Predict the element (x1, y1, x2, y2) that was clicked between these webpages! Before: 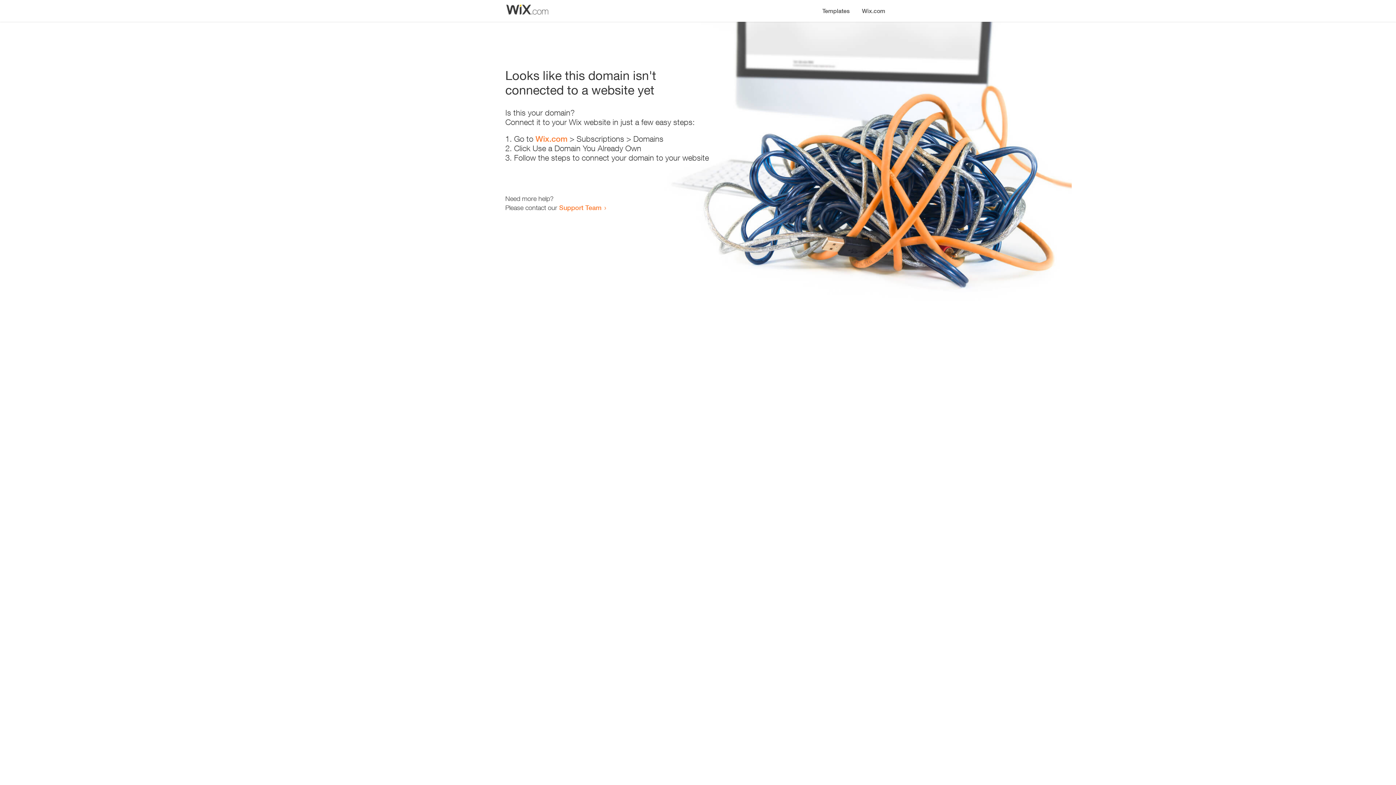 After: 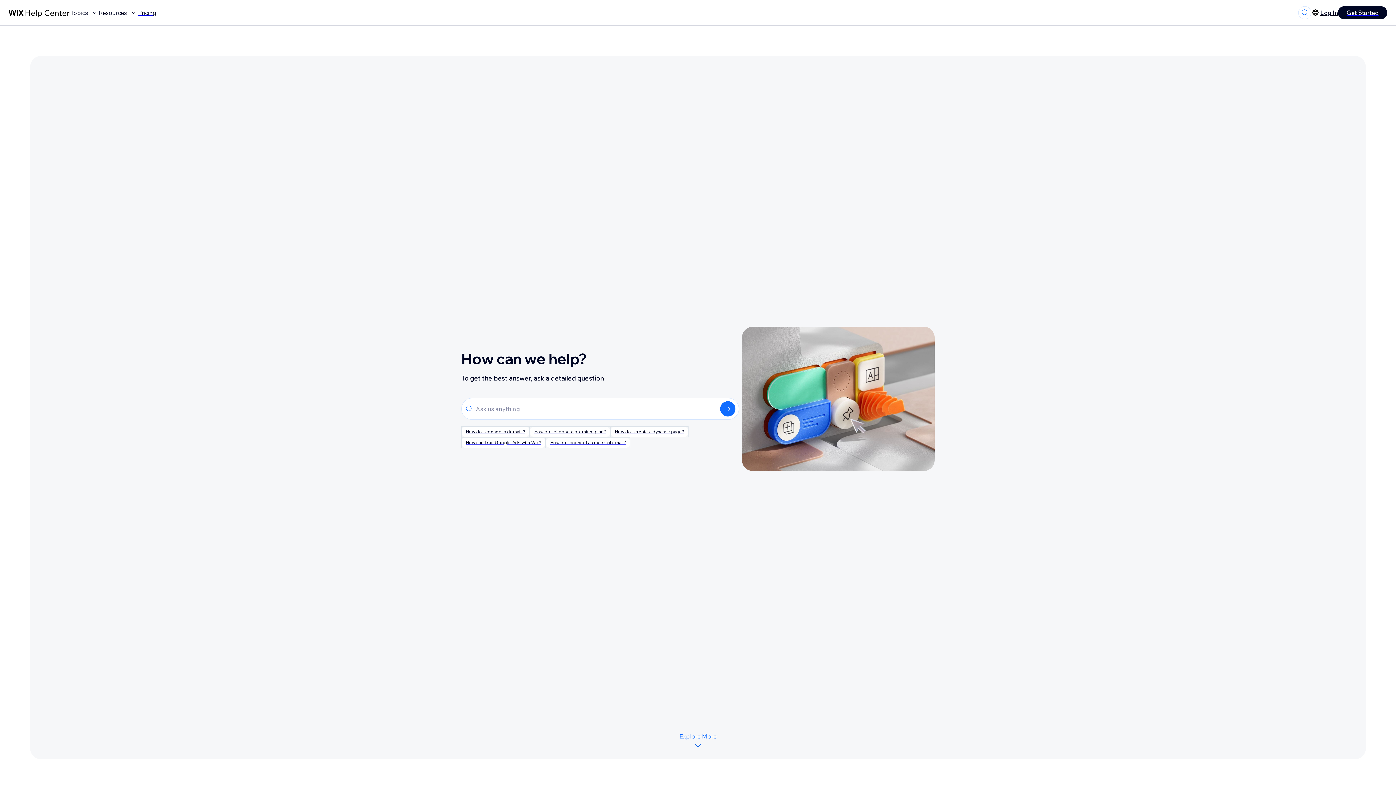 Action: label: Support Team bbox: (559, 203, 601, 211)